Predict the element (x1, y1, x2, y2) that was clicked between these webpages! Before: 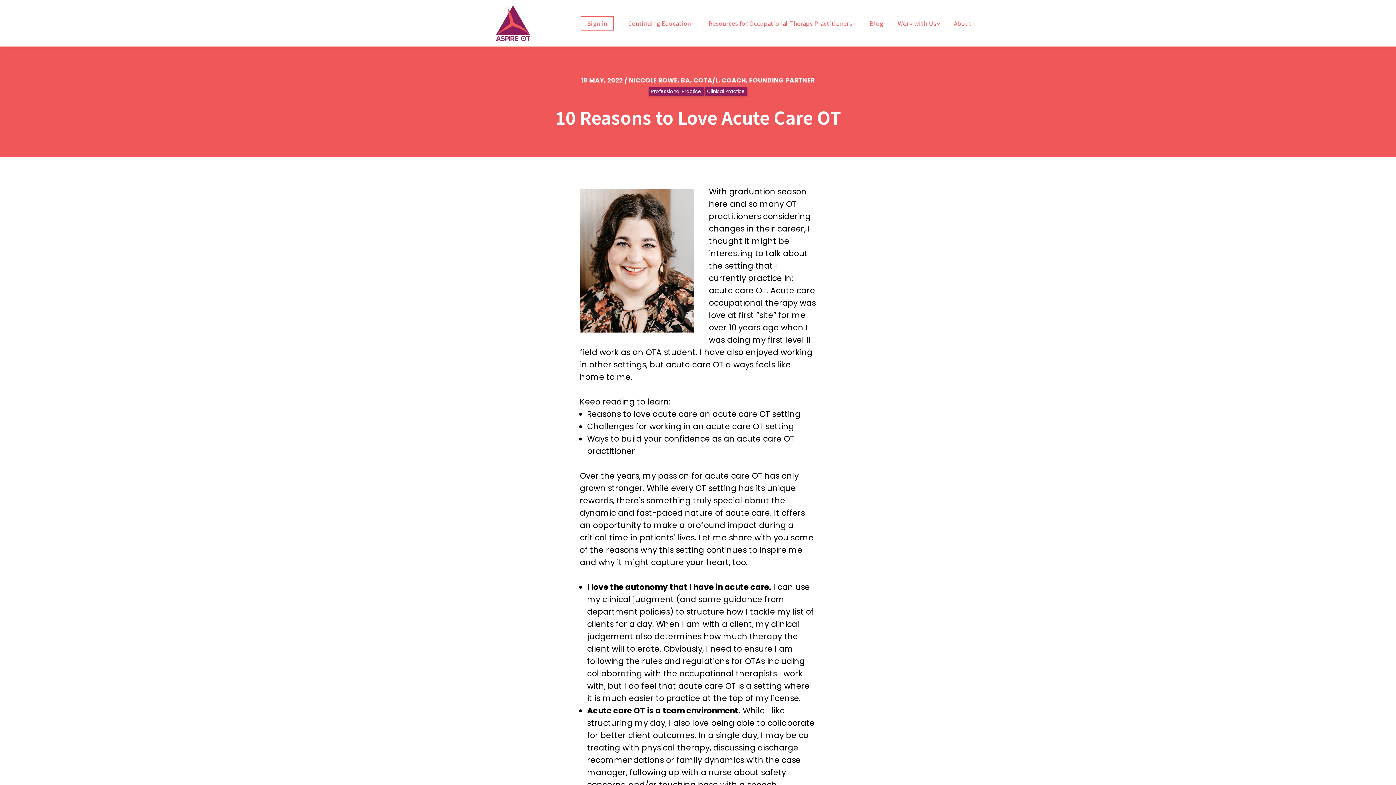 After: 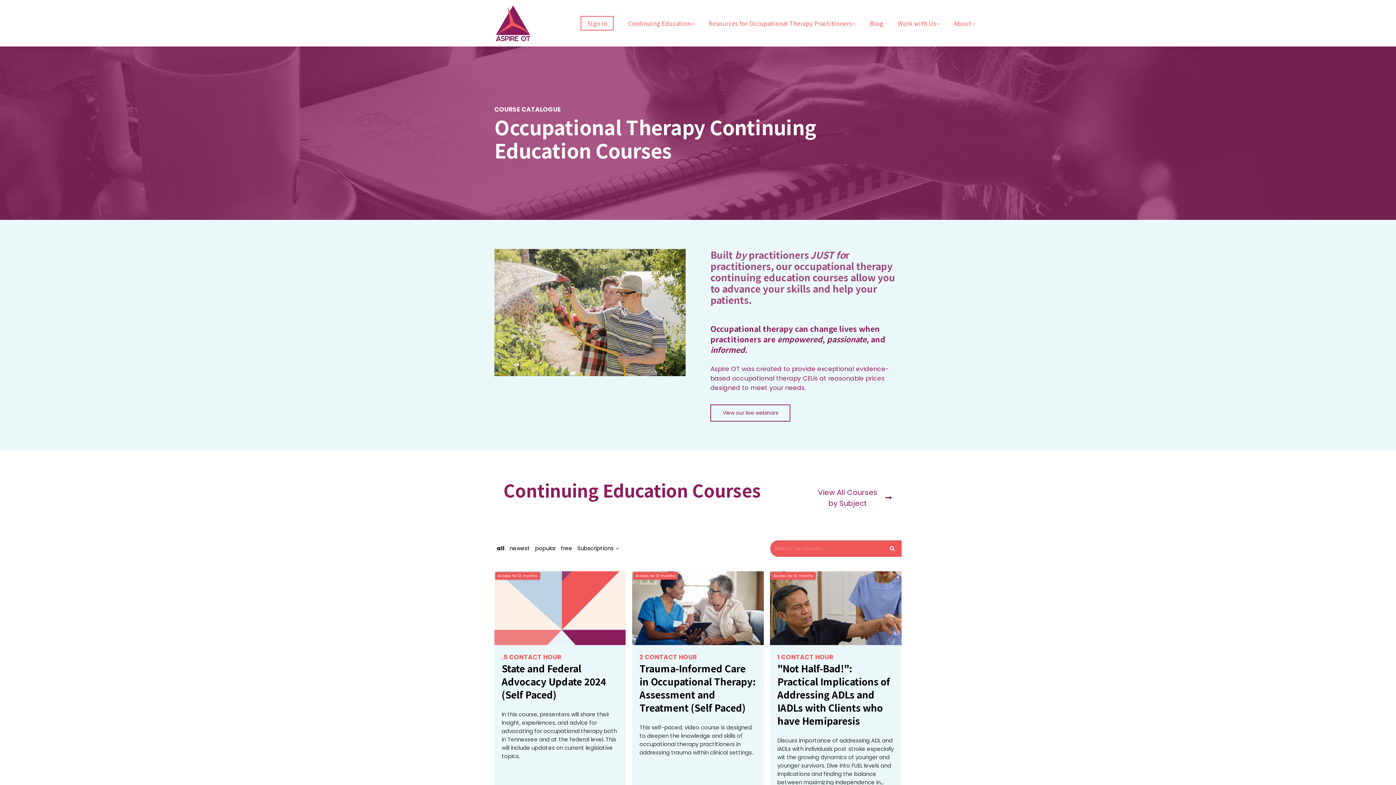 Action: bbox: (628, 18, 694, 27) label: Continuing Education